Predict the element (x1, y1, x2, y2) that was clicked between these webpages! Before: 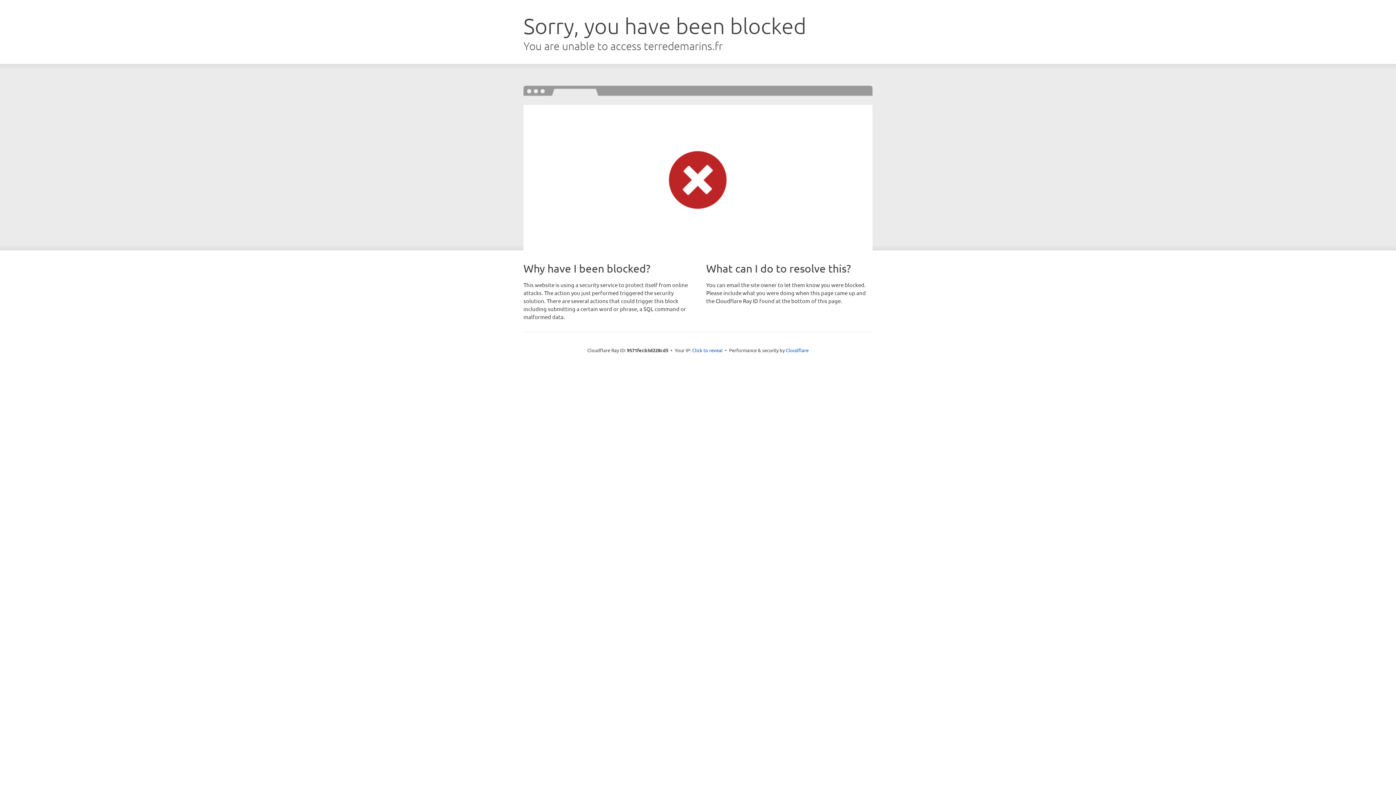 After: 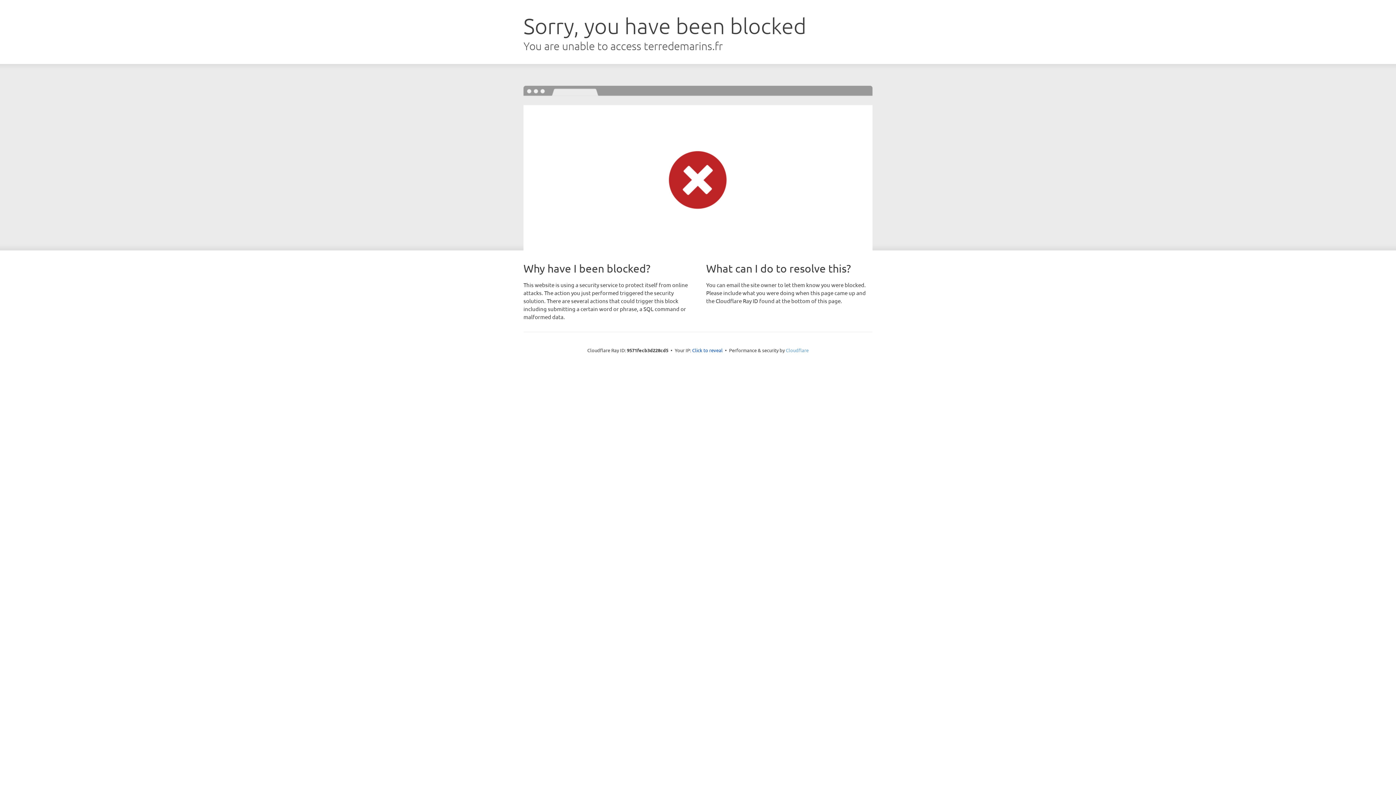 Action: label: Cloudflare bbox: (786, 347, 808, 353)